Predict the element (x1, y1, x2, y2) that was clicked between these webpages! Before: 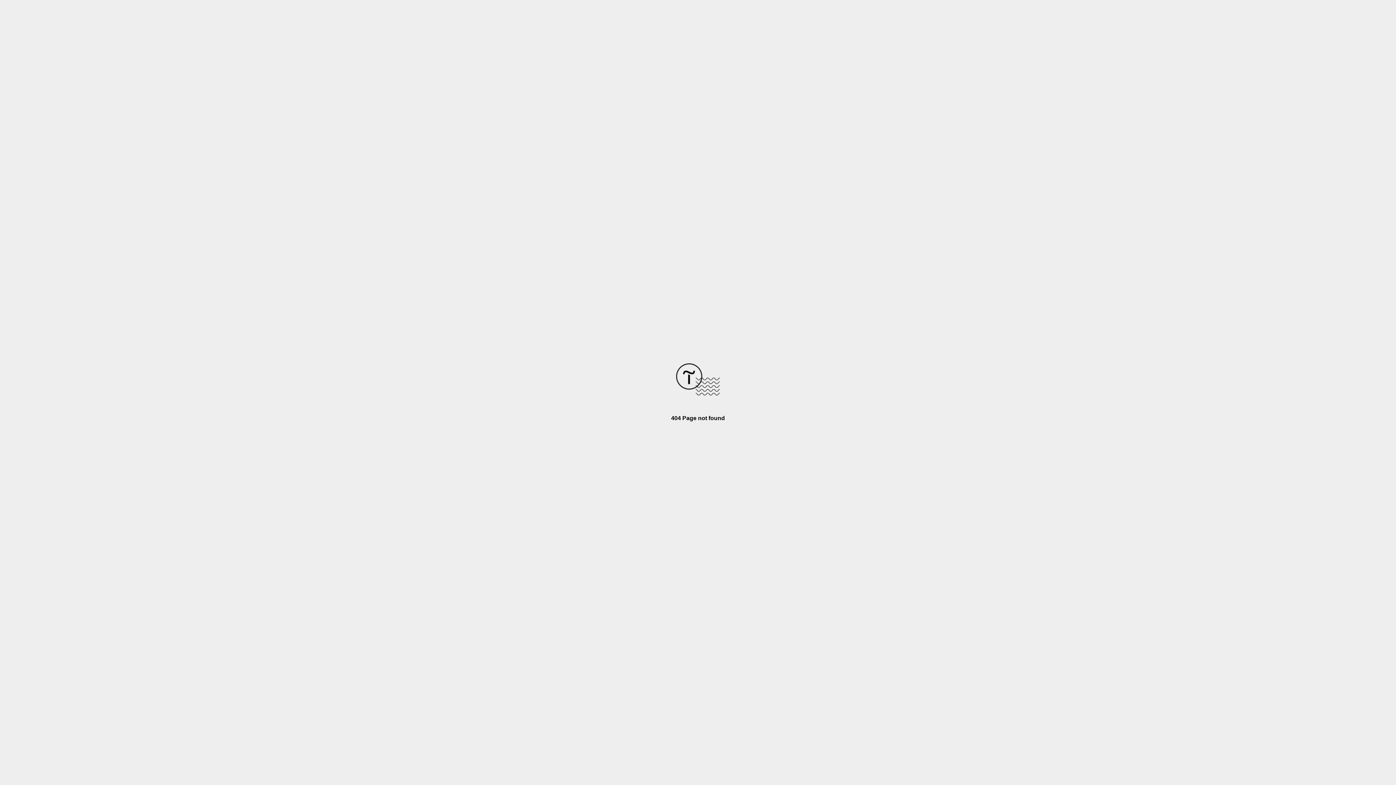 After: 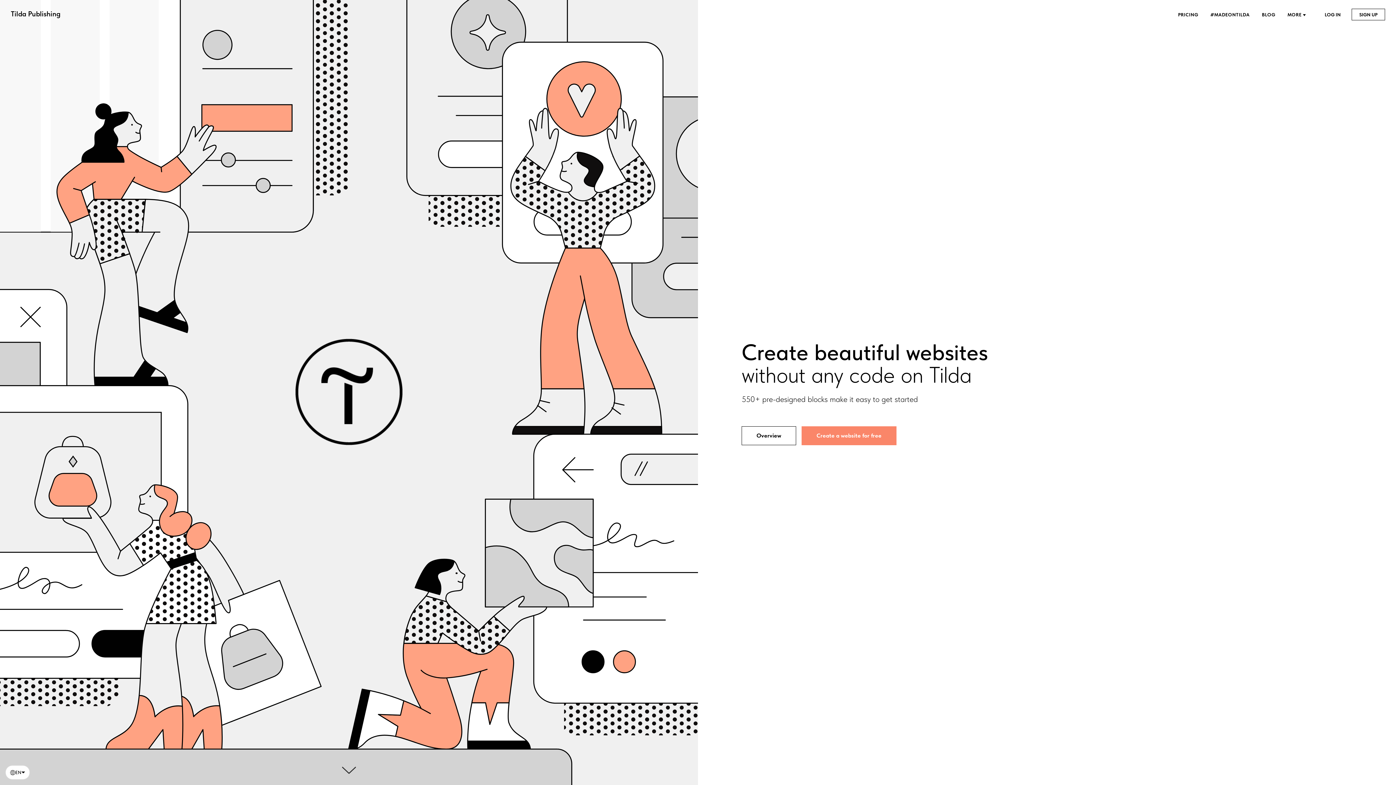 Action: bbox: (676, 390, 720, 396)